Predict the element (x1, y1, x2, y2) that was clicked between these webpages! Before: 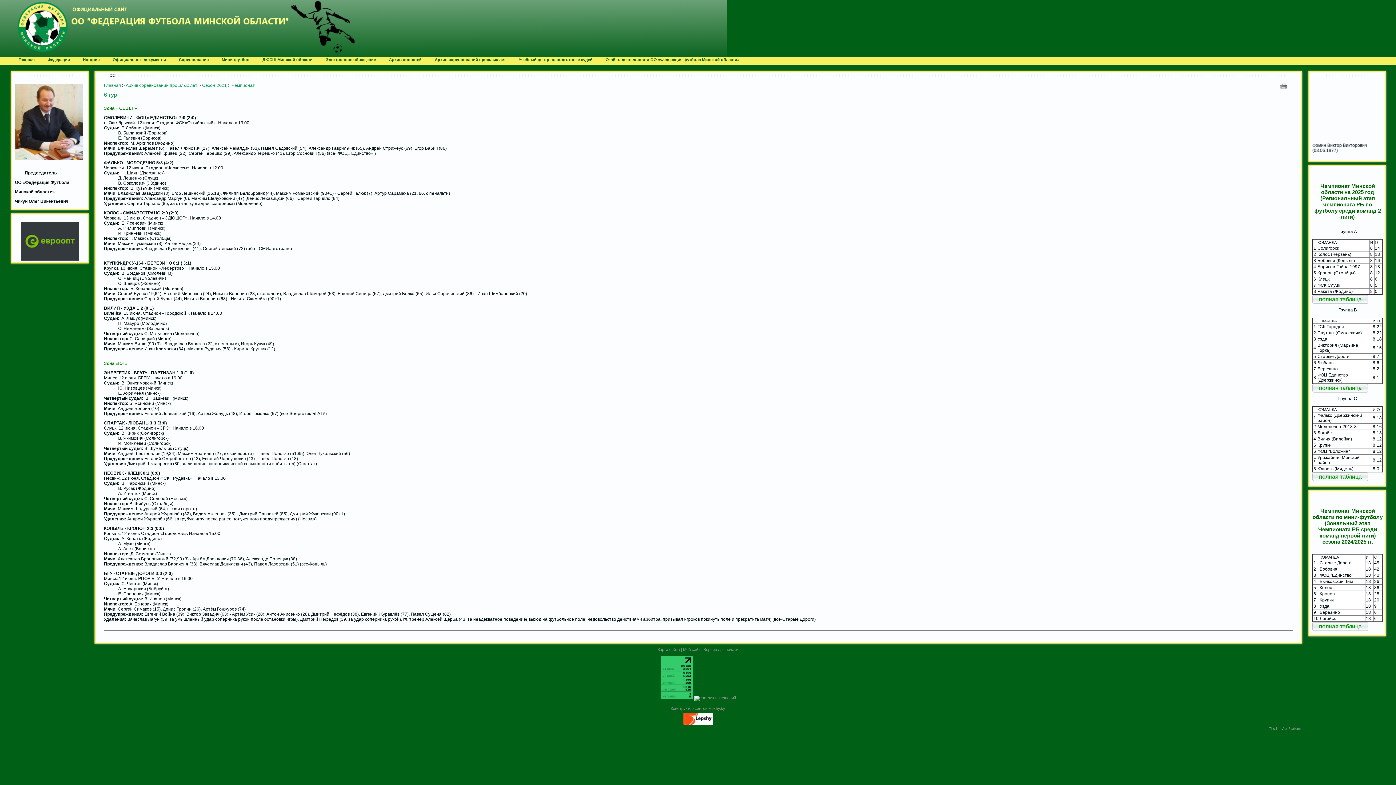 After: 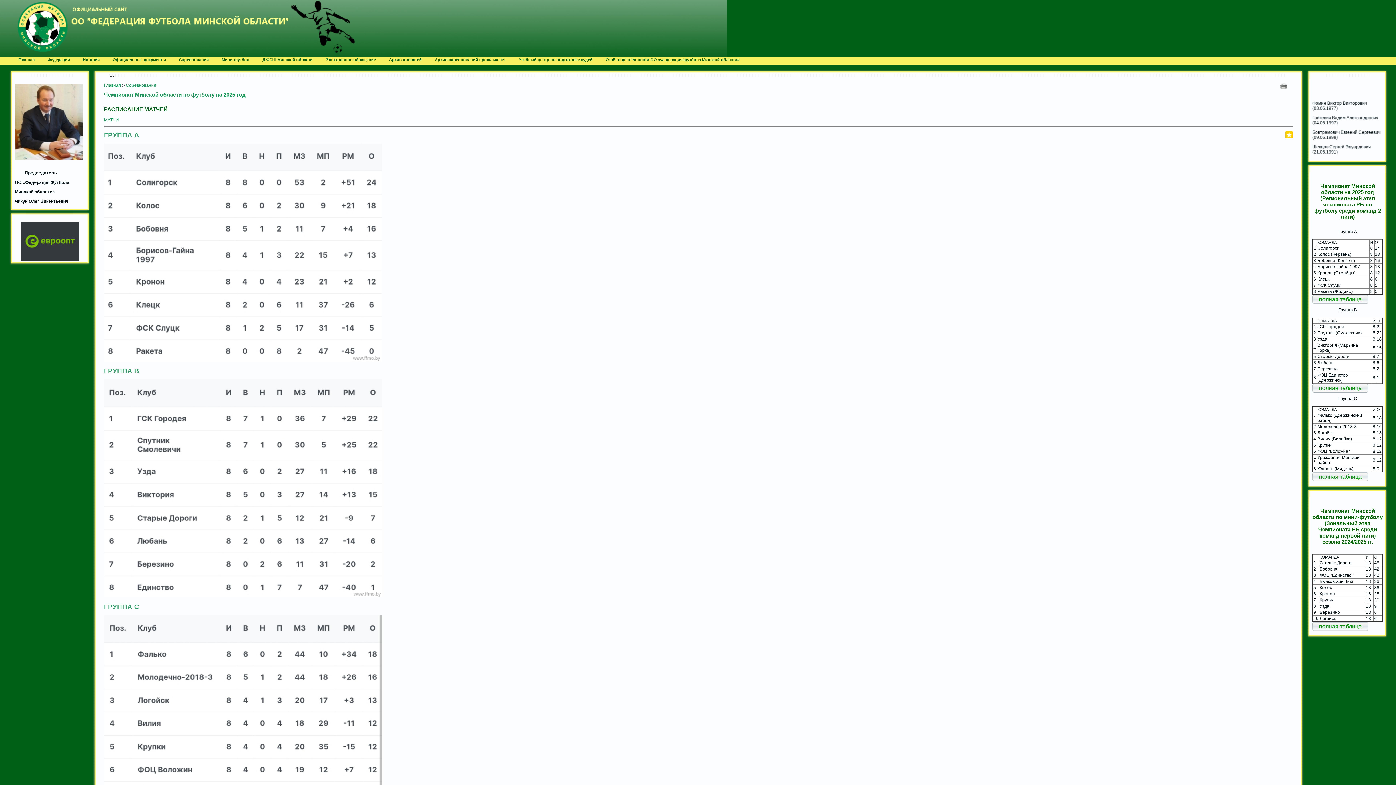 Action: label: полная таблица
  bbox: (1312, 295, 1368, 304)